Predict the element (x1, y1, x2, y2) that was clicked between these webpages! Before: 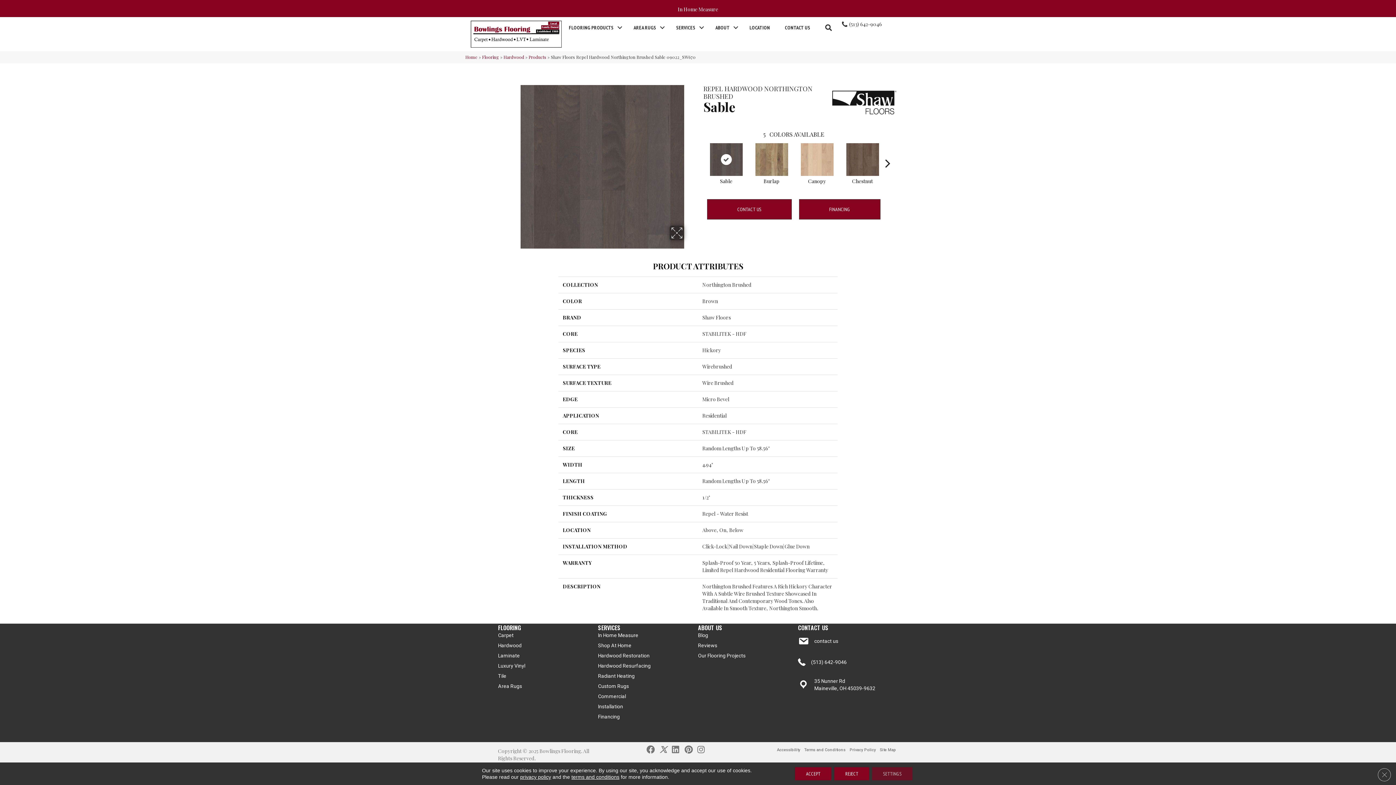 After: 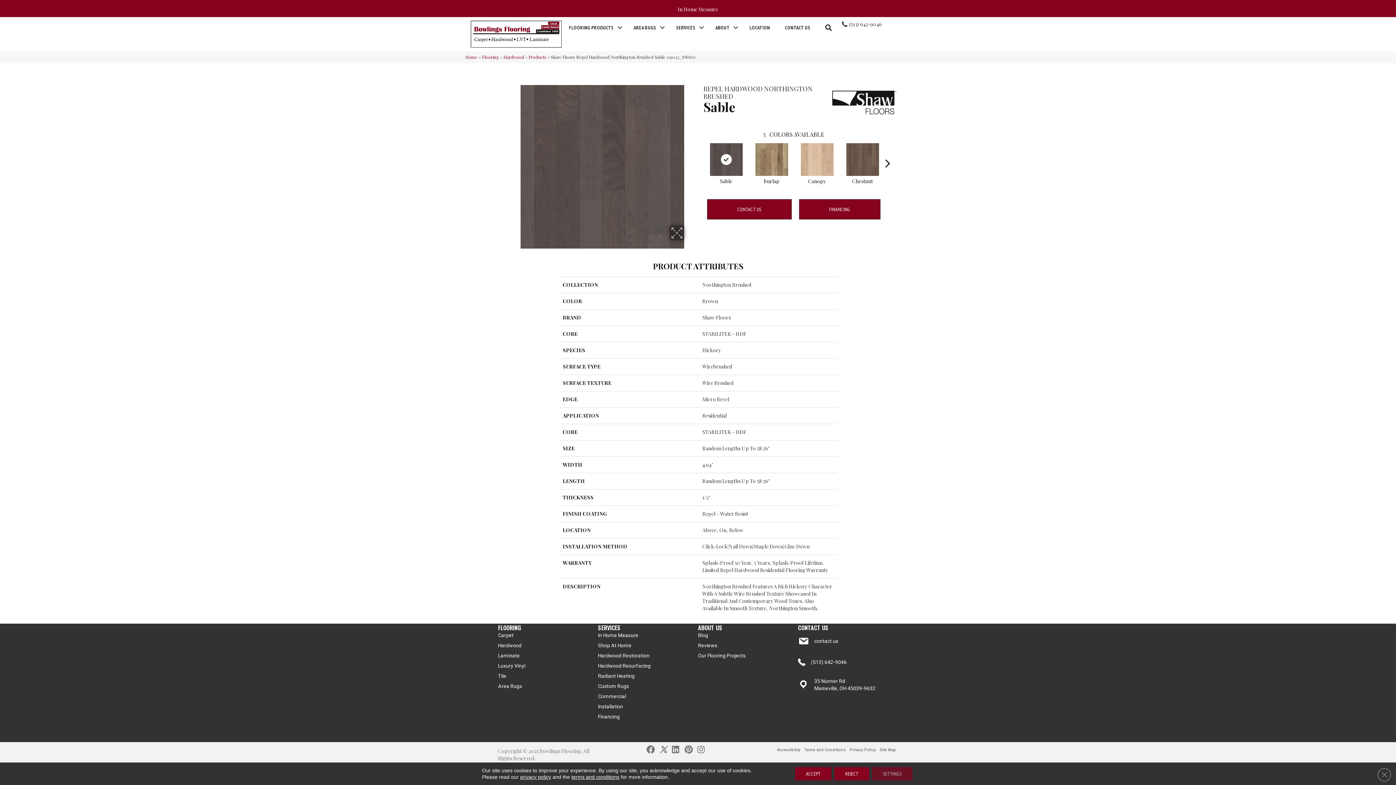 Action: bbox: (708, 141, 744, 177)